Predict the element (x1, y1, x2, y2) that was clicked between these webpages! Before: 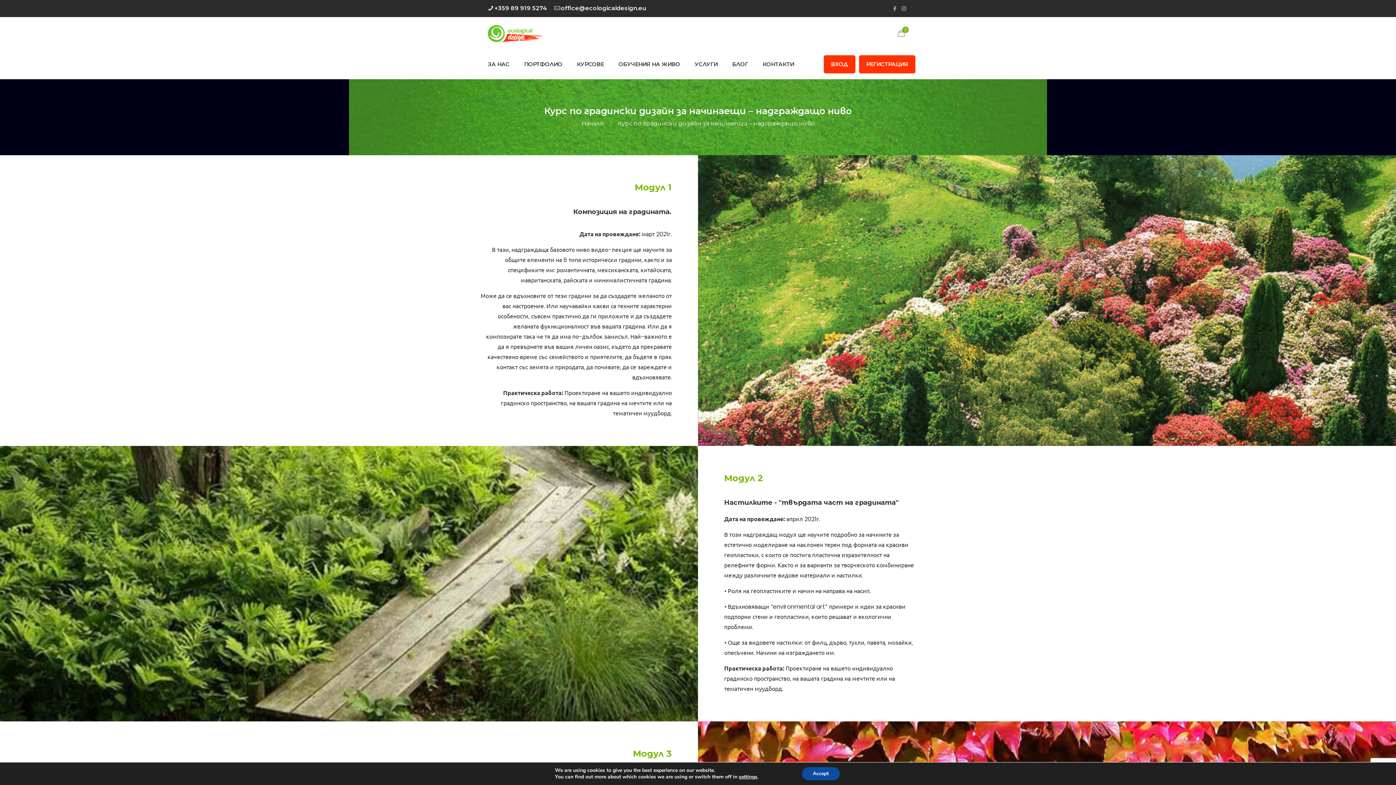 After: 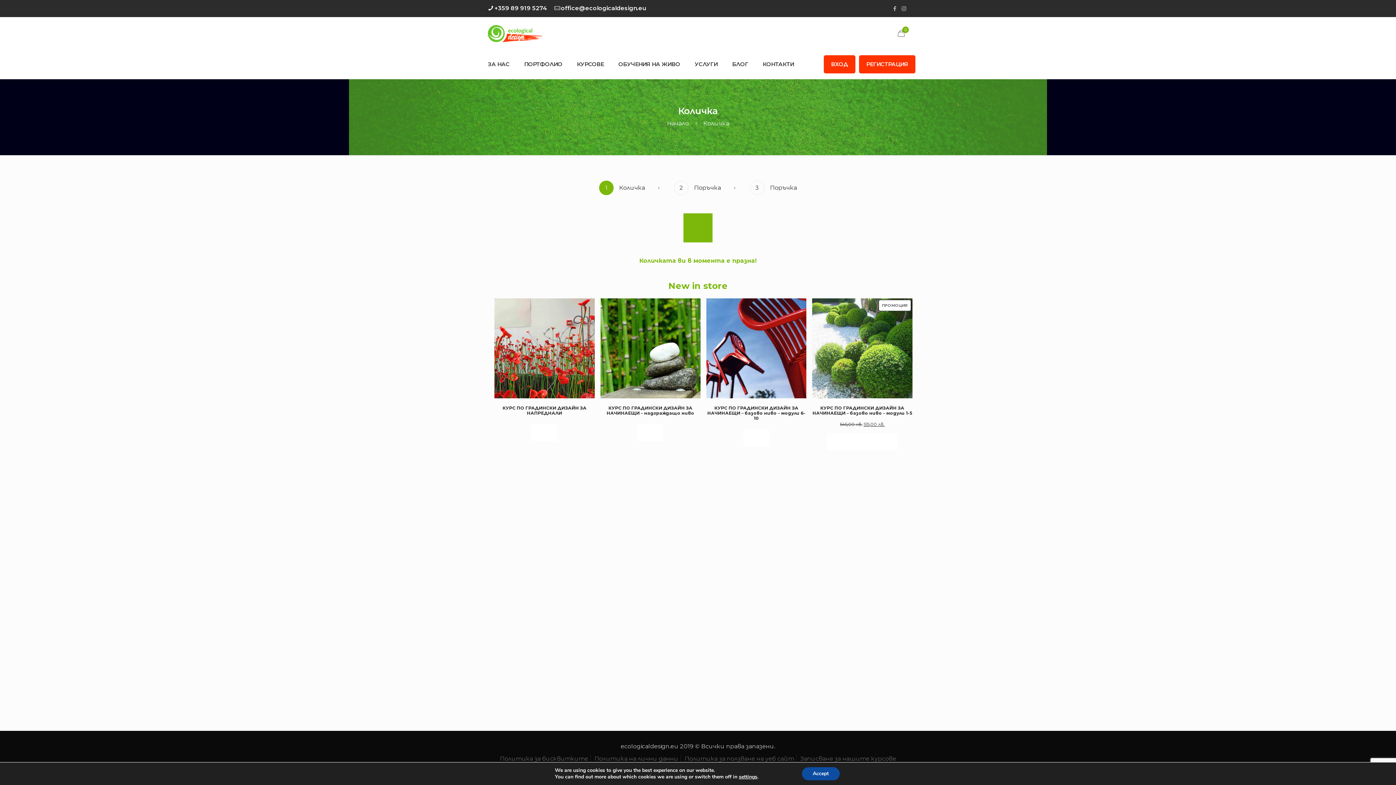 Action: label: 0 bbox: (897, 29, 910, 37)